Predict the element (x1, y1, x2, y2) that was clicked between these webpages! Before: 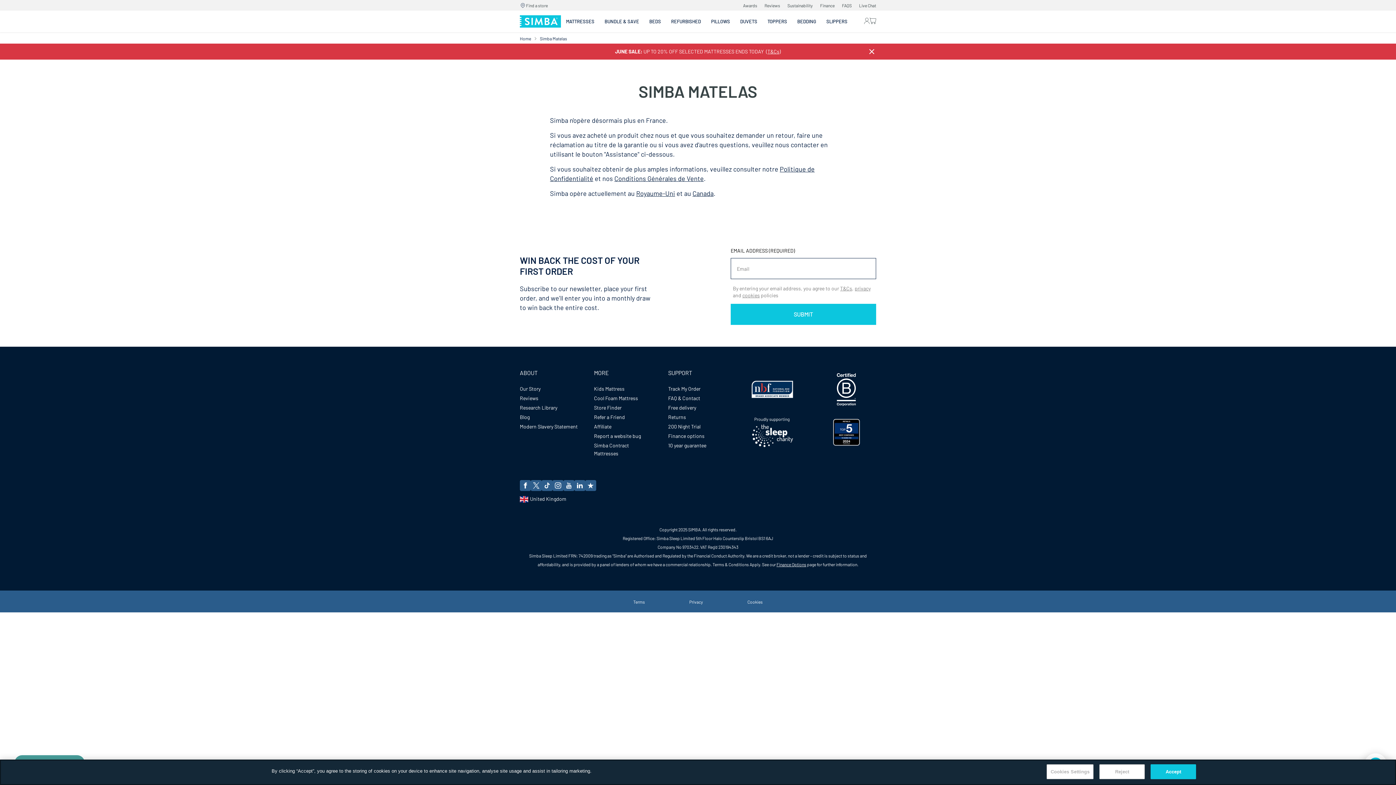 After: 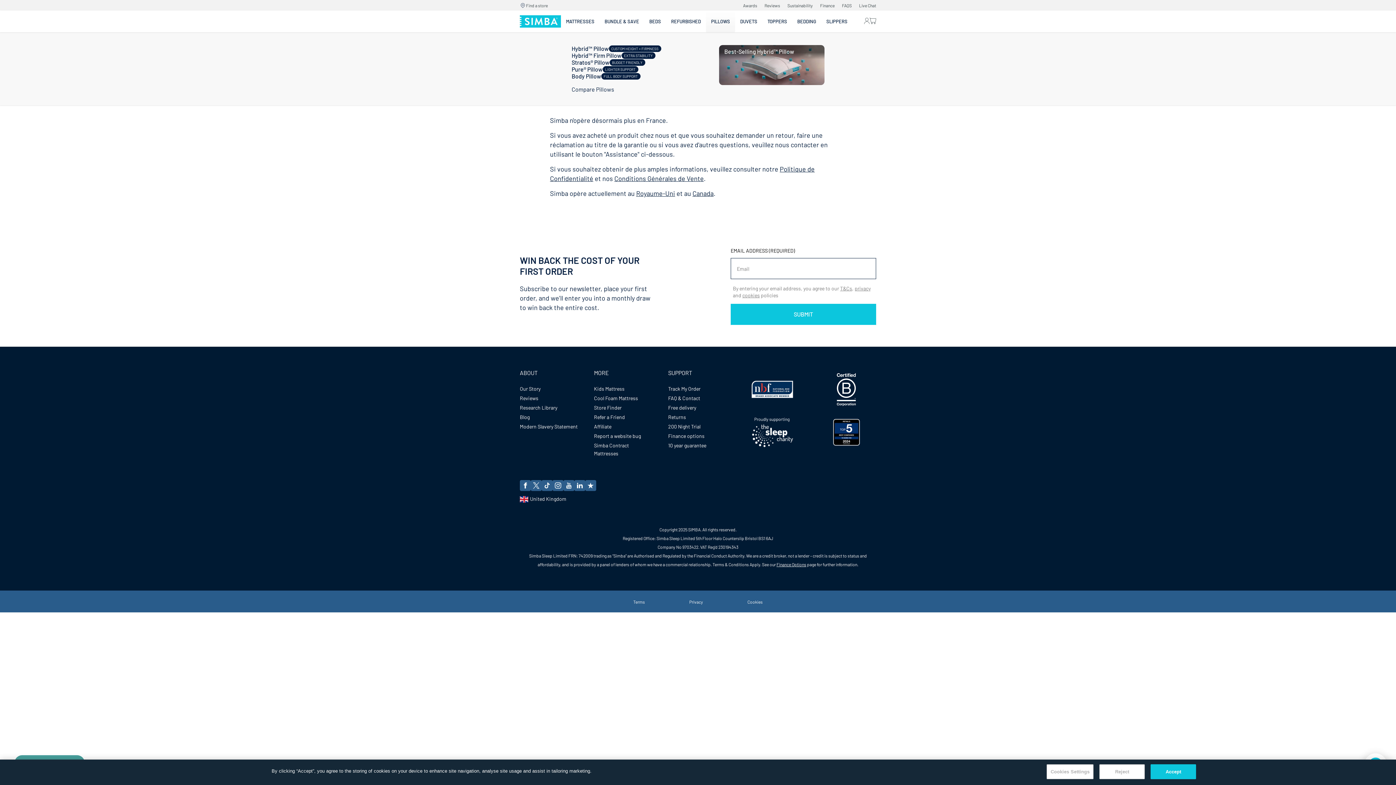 Action: label: PILLOWS bbox: (706, 10, 735, 32)